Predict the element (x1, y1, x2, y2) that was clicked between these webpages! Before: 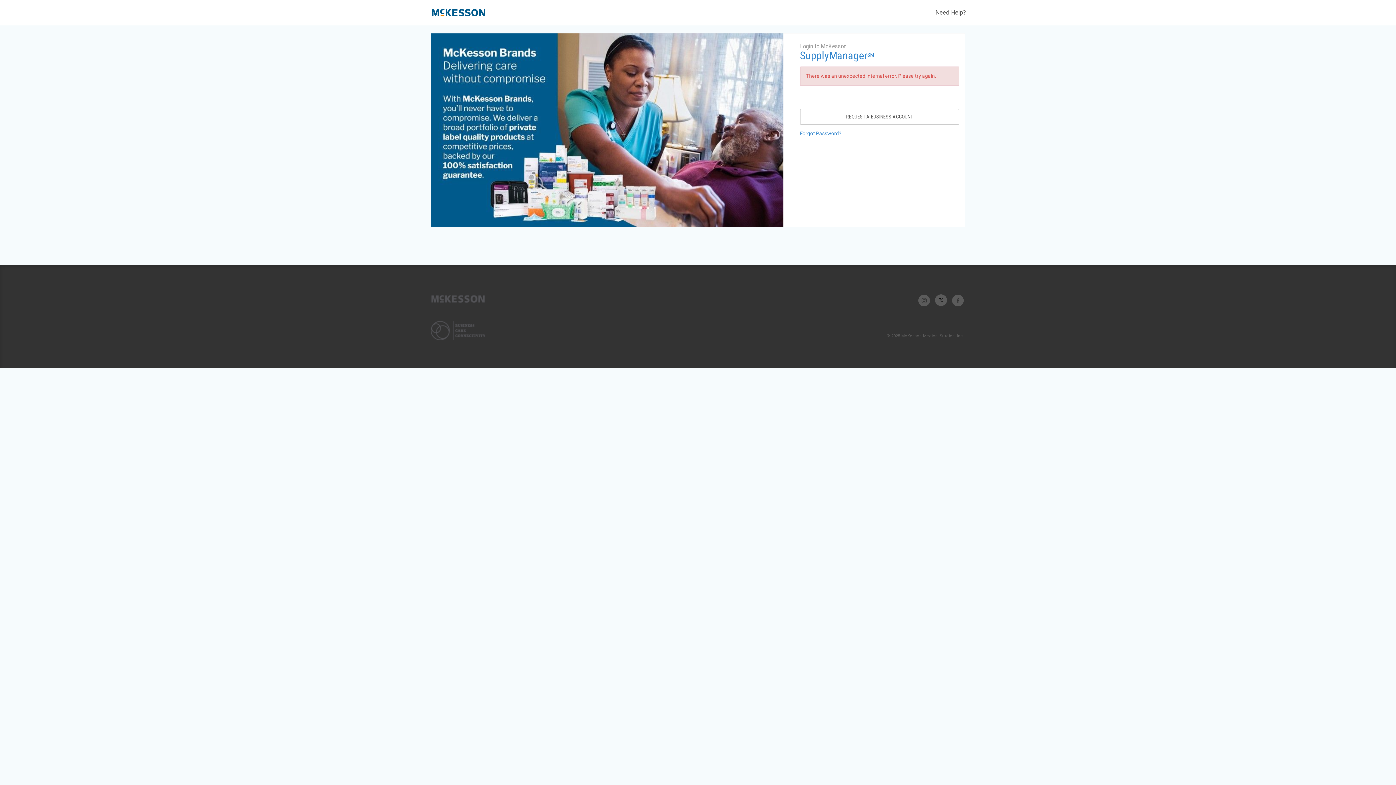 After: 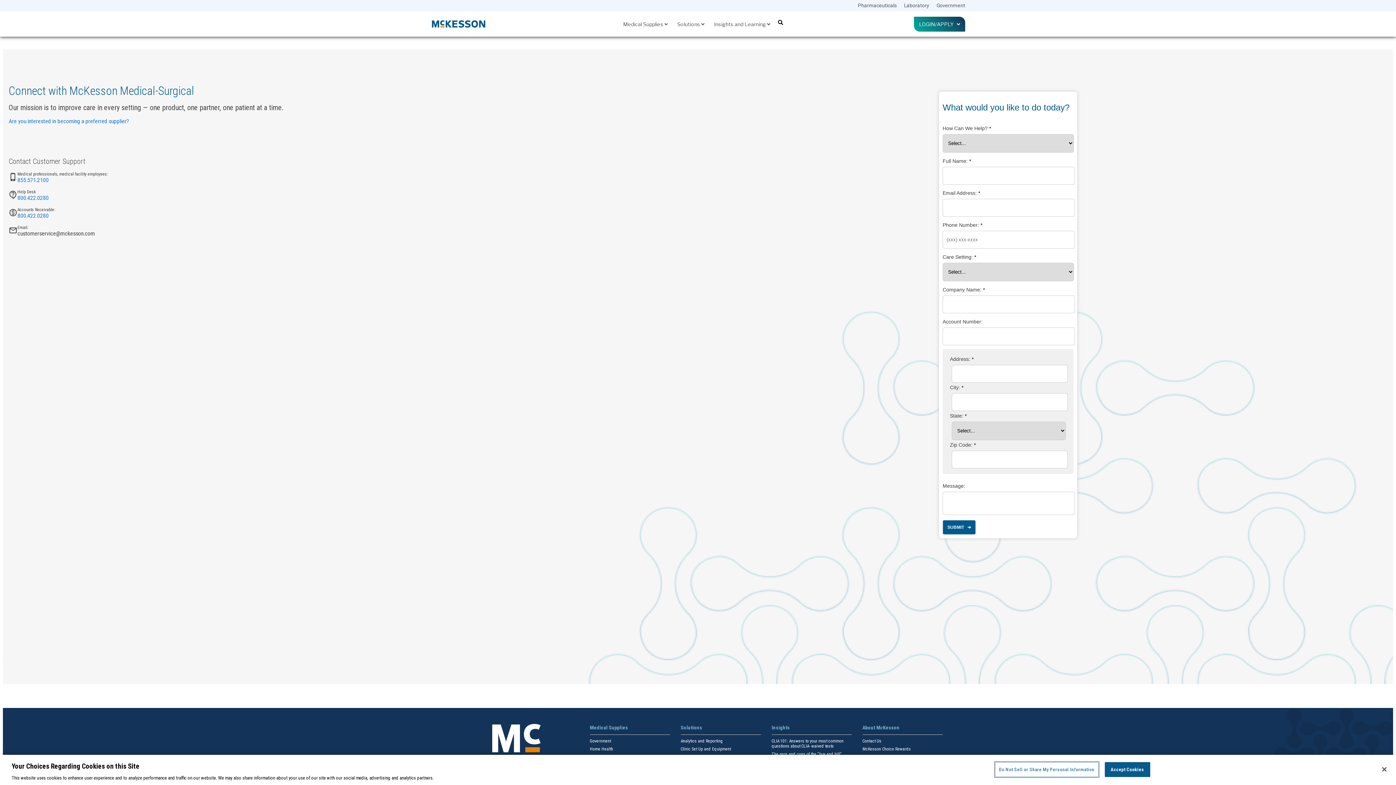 Action: bbox: (935, 8, 966, 16) label: Need Help?